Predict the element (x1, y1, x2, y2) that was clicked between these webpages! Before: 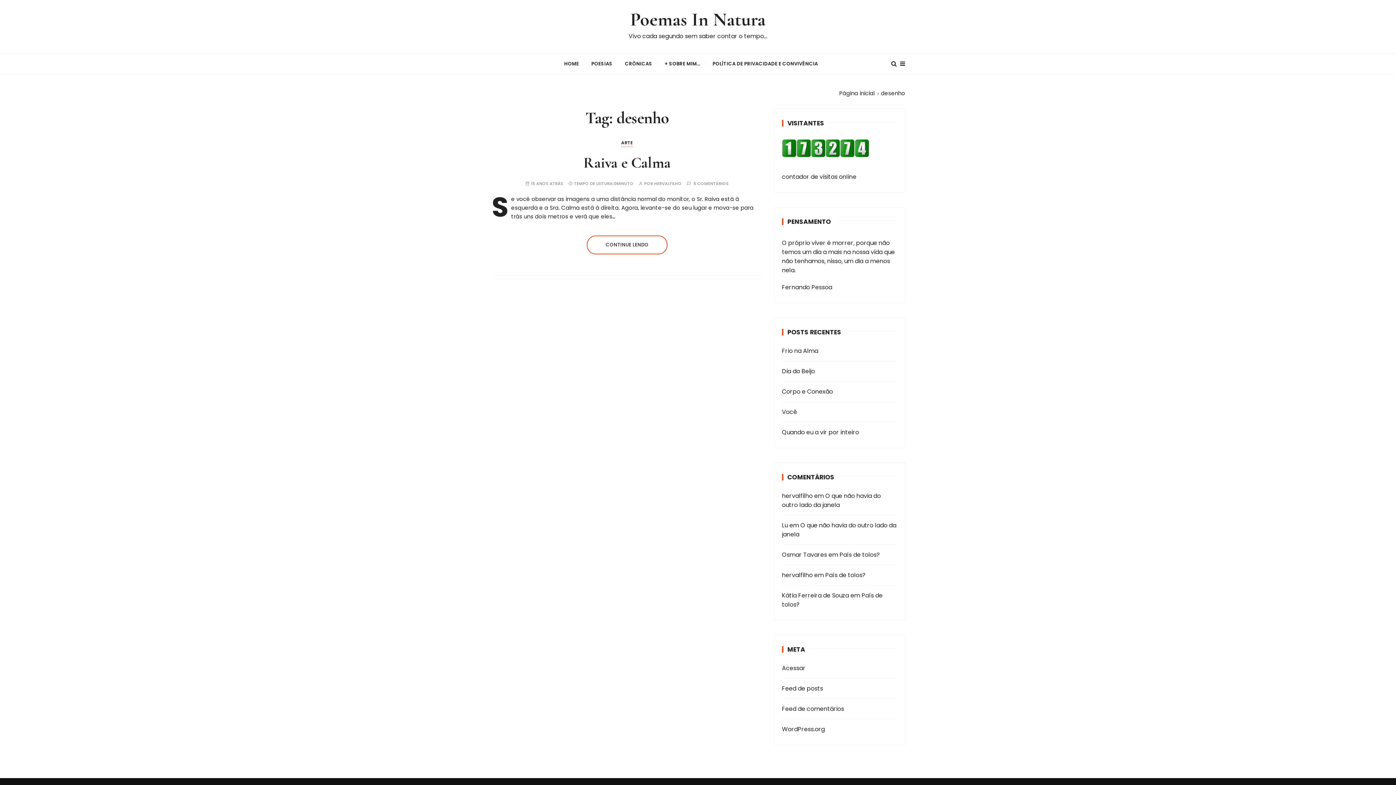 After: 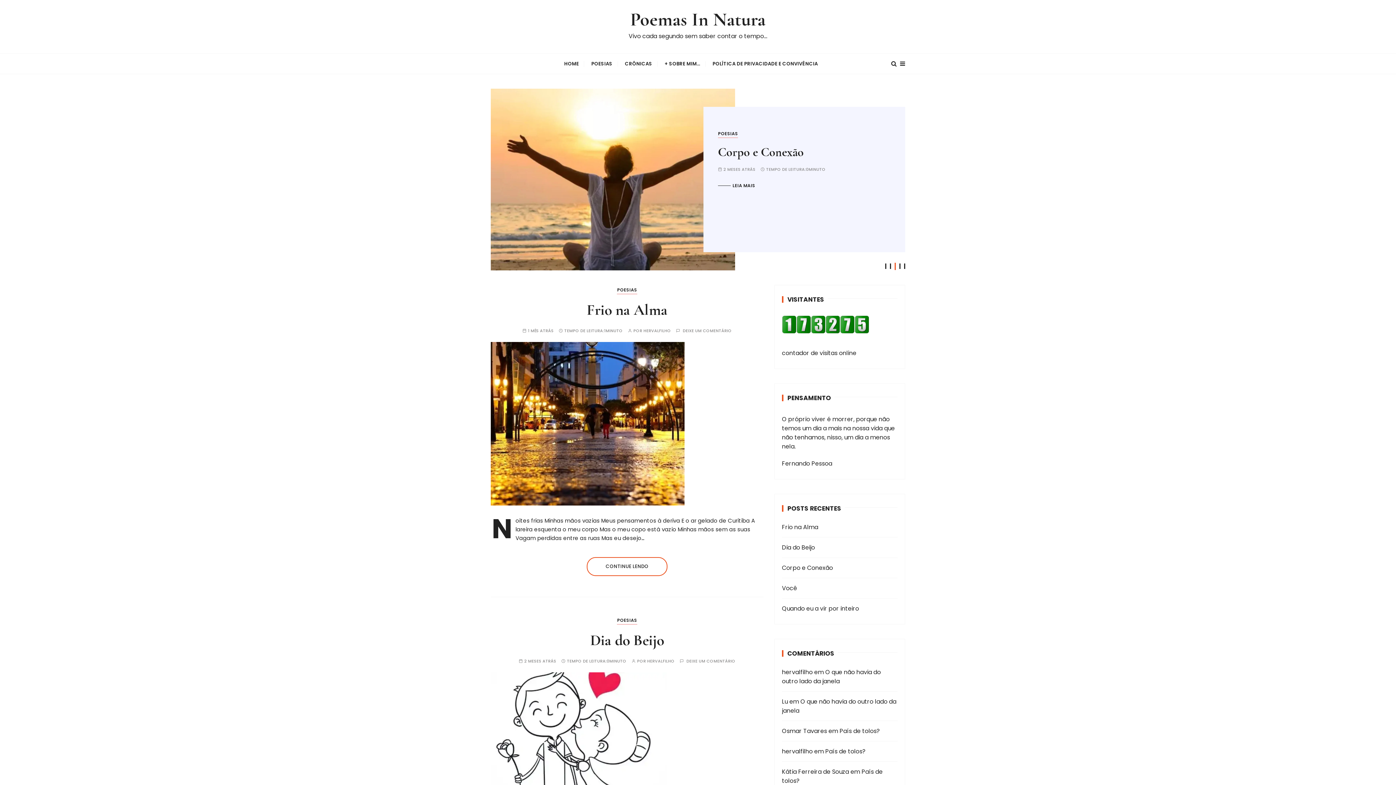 Action: label: Poemas In Natura bbox: (630, 7, 765, 31)